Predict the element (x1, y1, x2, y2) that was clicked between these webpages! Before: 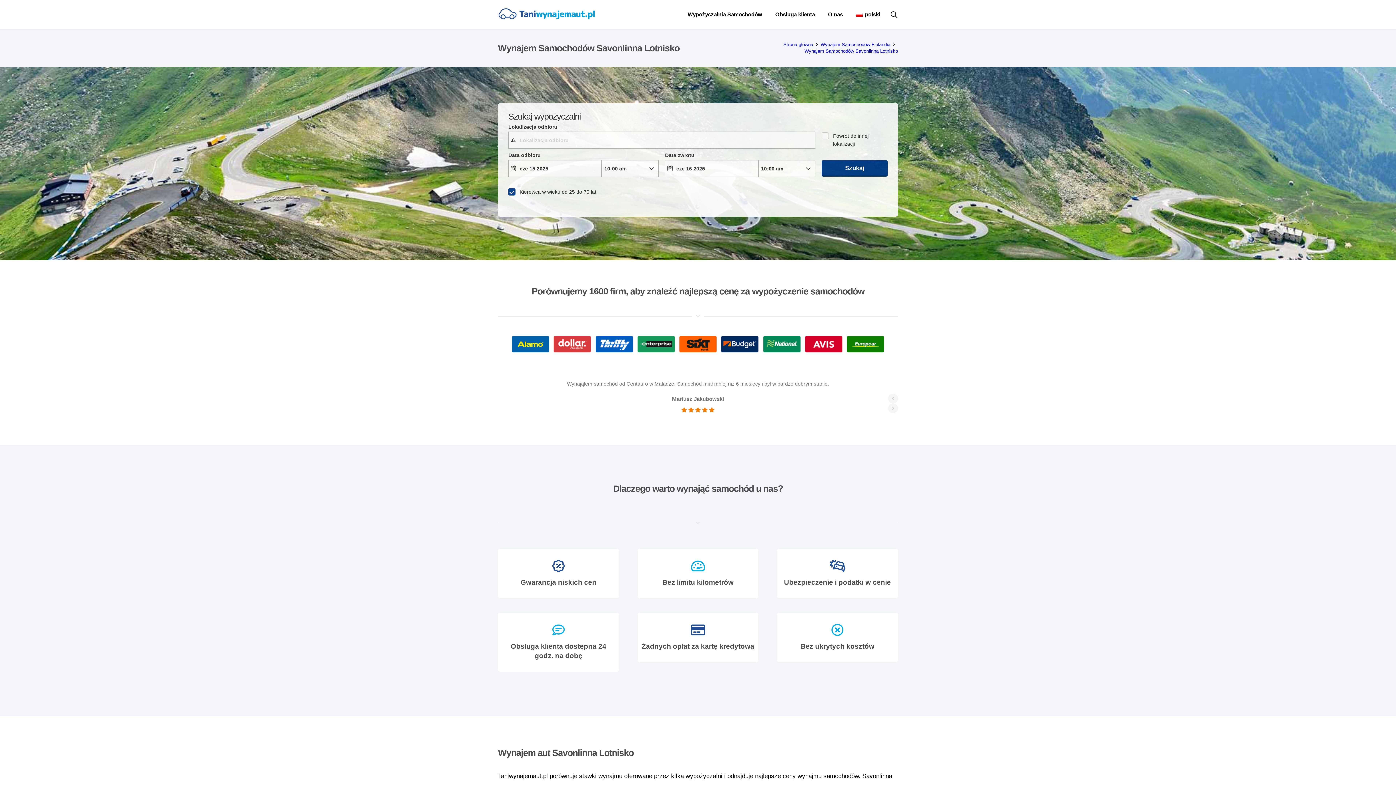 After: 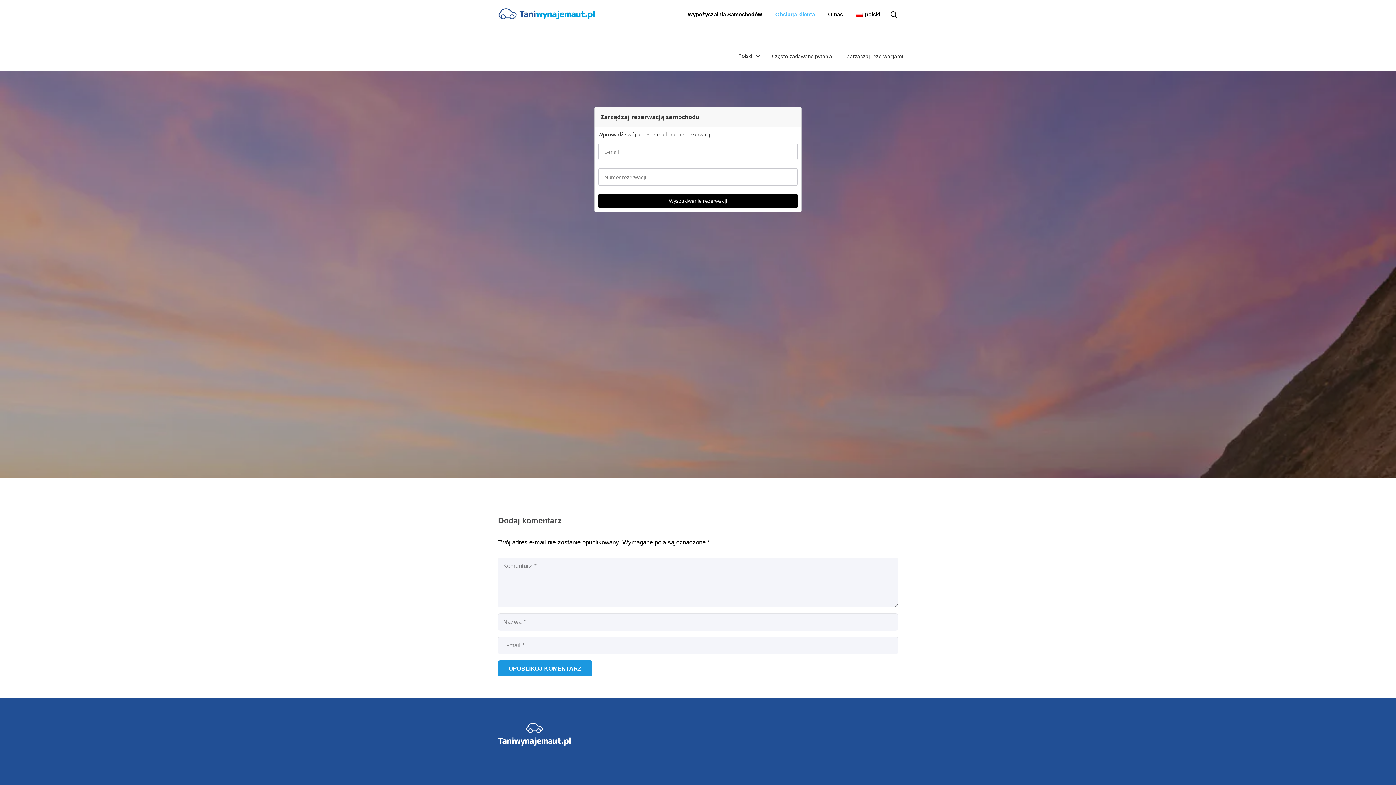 Action: bbox: (768, 0, 821, 29) label: Obsługa klienta